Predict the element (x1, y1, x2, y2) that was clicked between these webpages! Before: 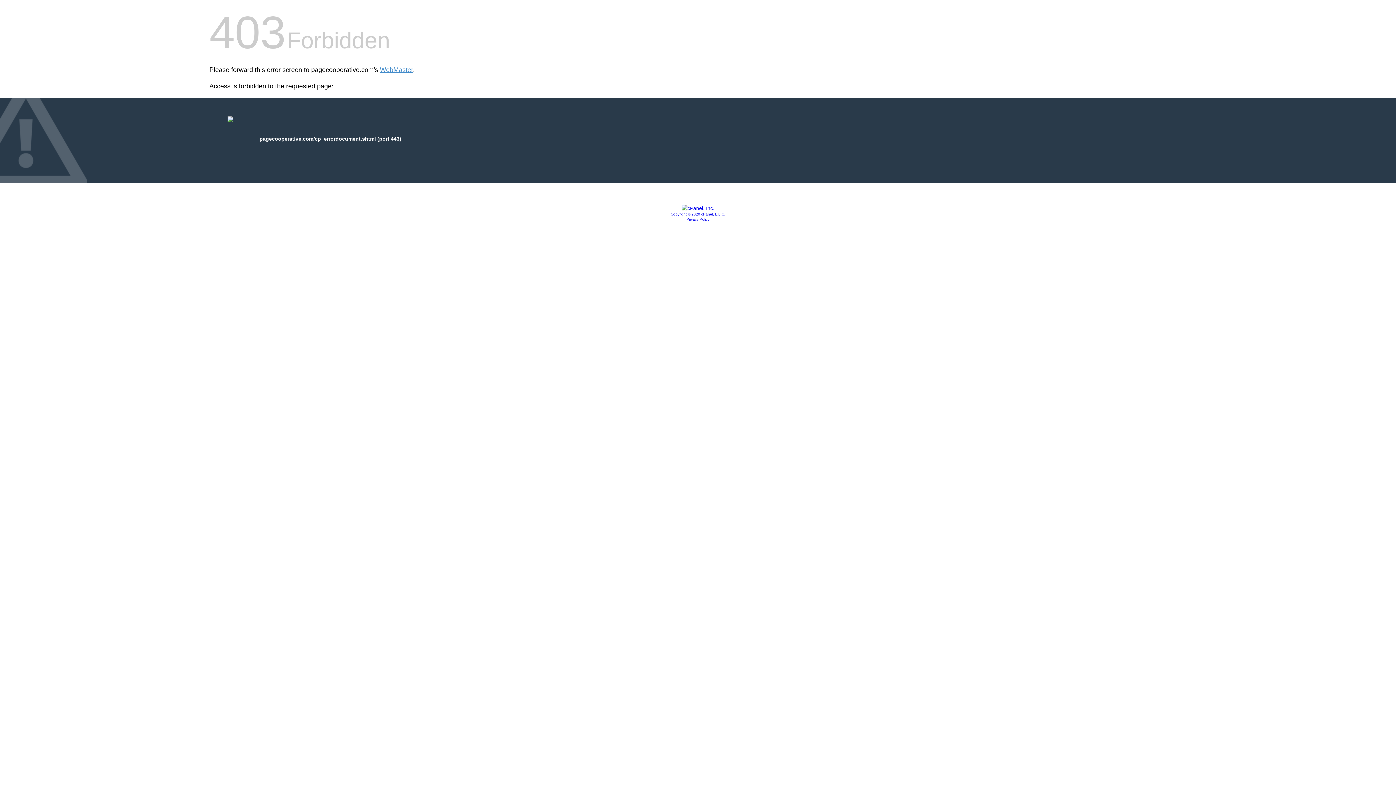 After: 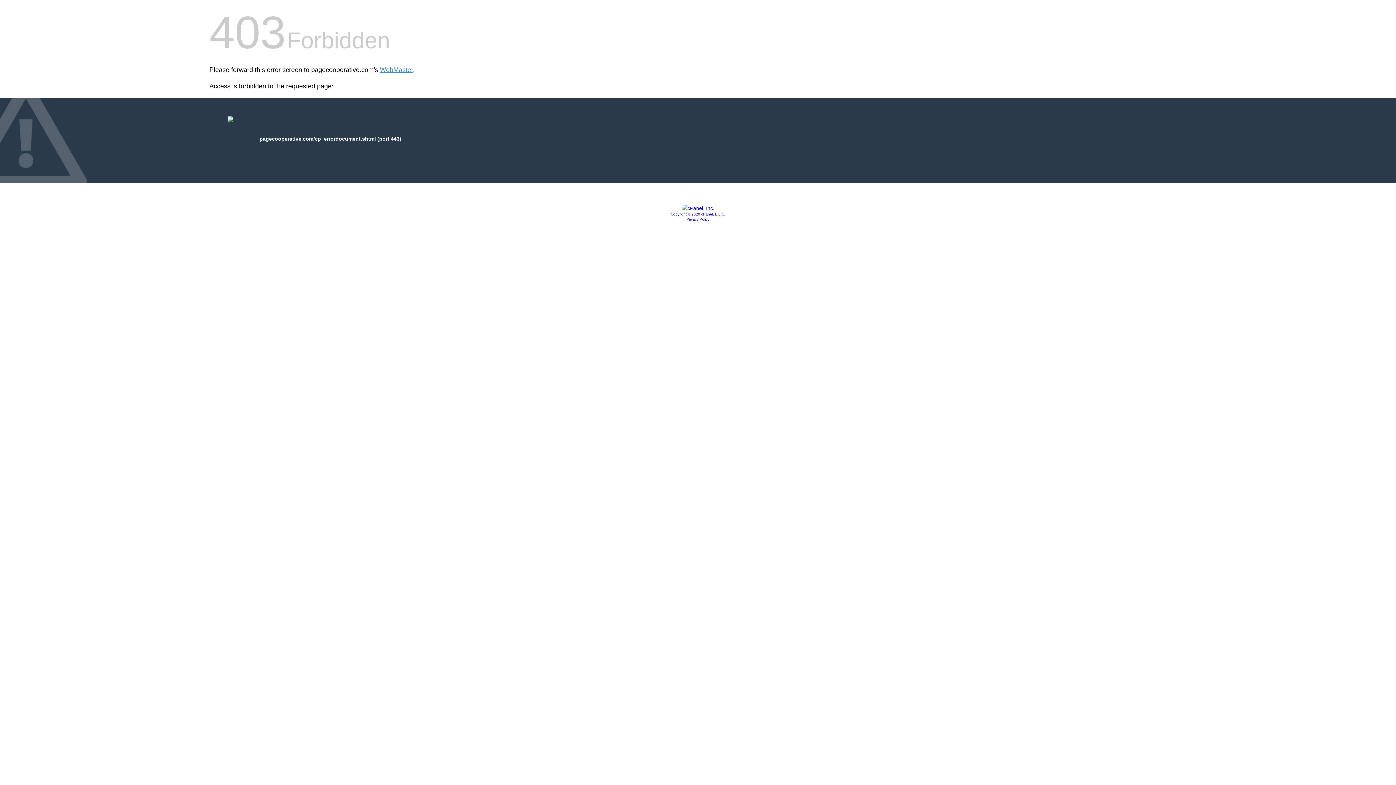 Action: bbox: (686, 217, 709, 221) label: Privacy Policy